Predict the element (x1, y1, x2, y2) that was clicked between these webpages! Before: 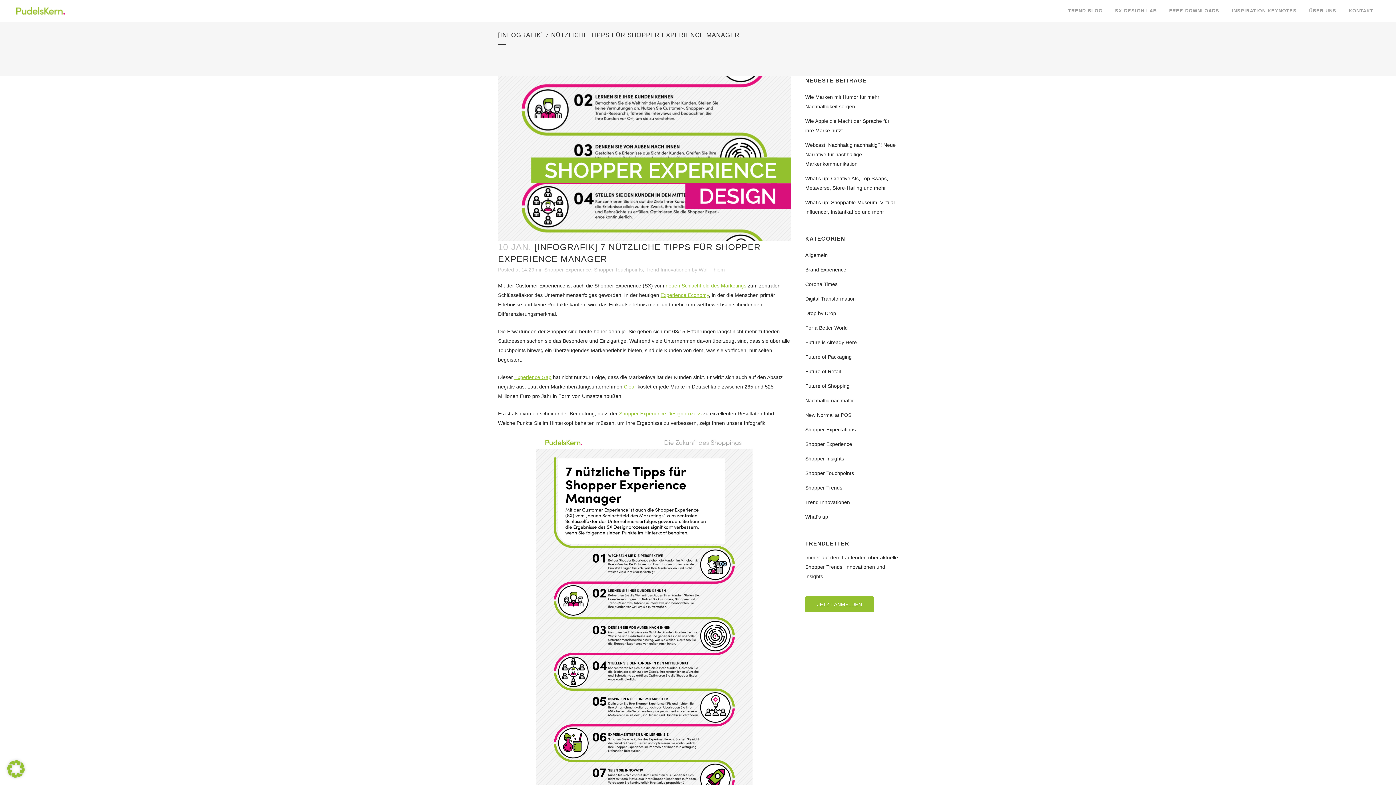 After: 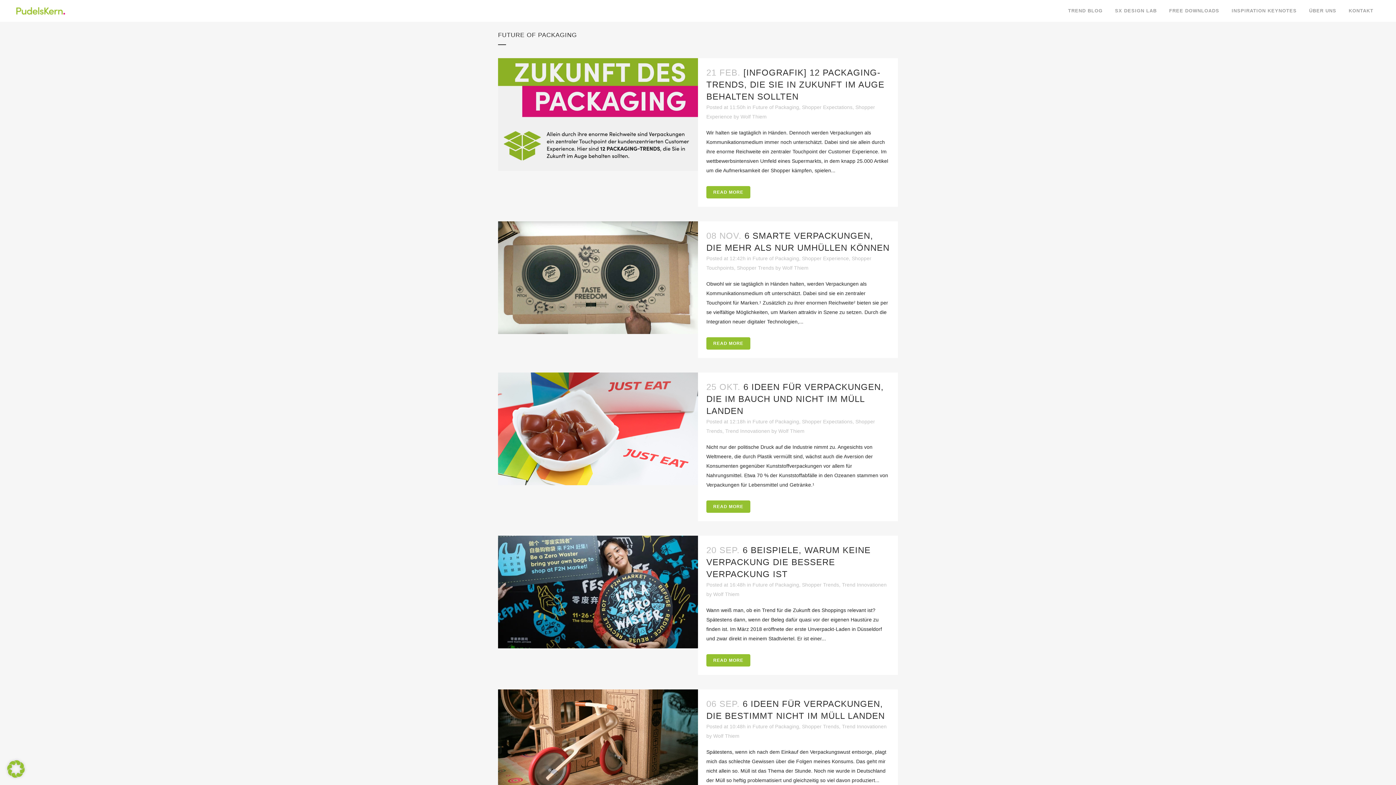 Action: bbox: (805, 354, 852, 360) label: Future of Packaging